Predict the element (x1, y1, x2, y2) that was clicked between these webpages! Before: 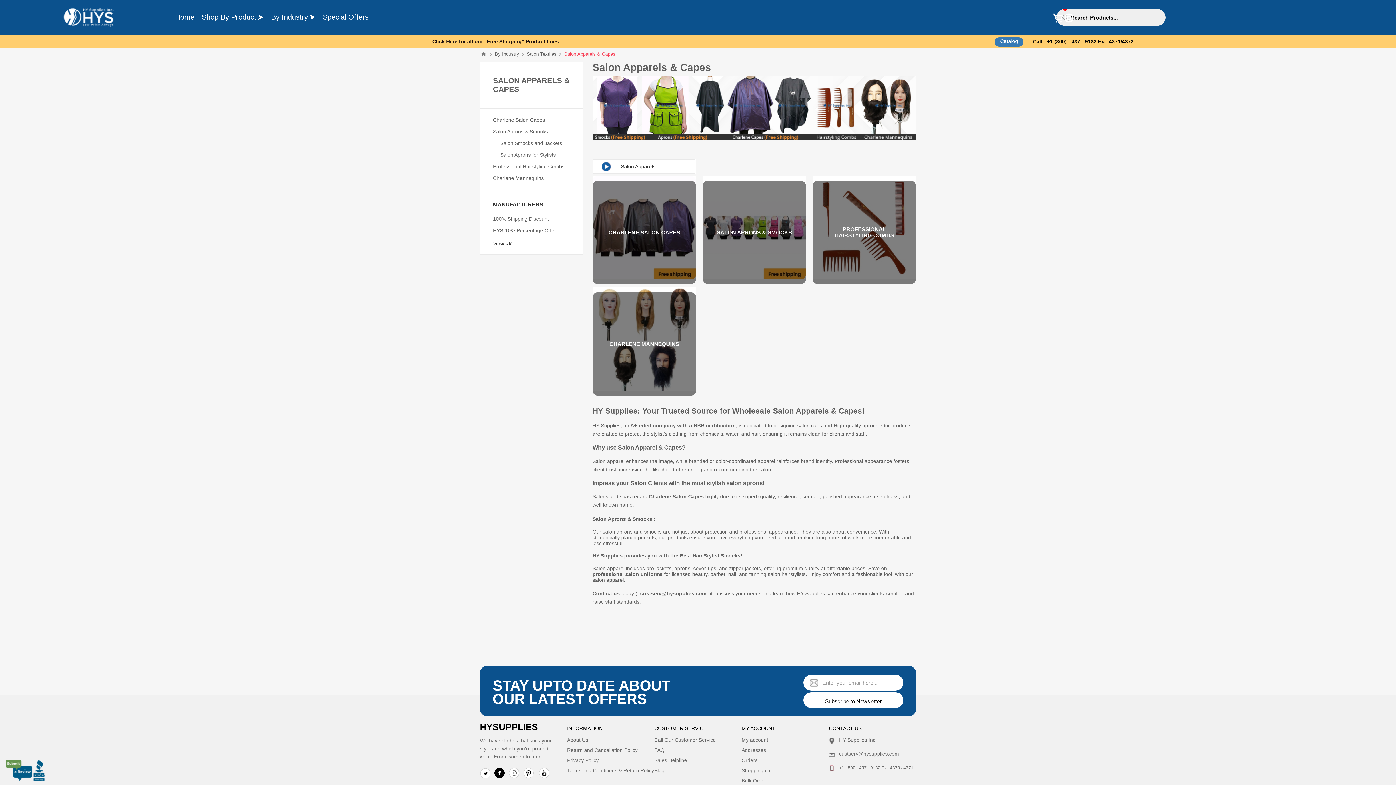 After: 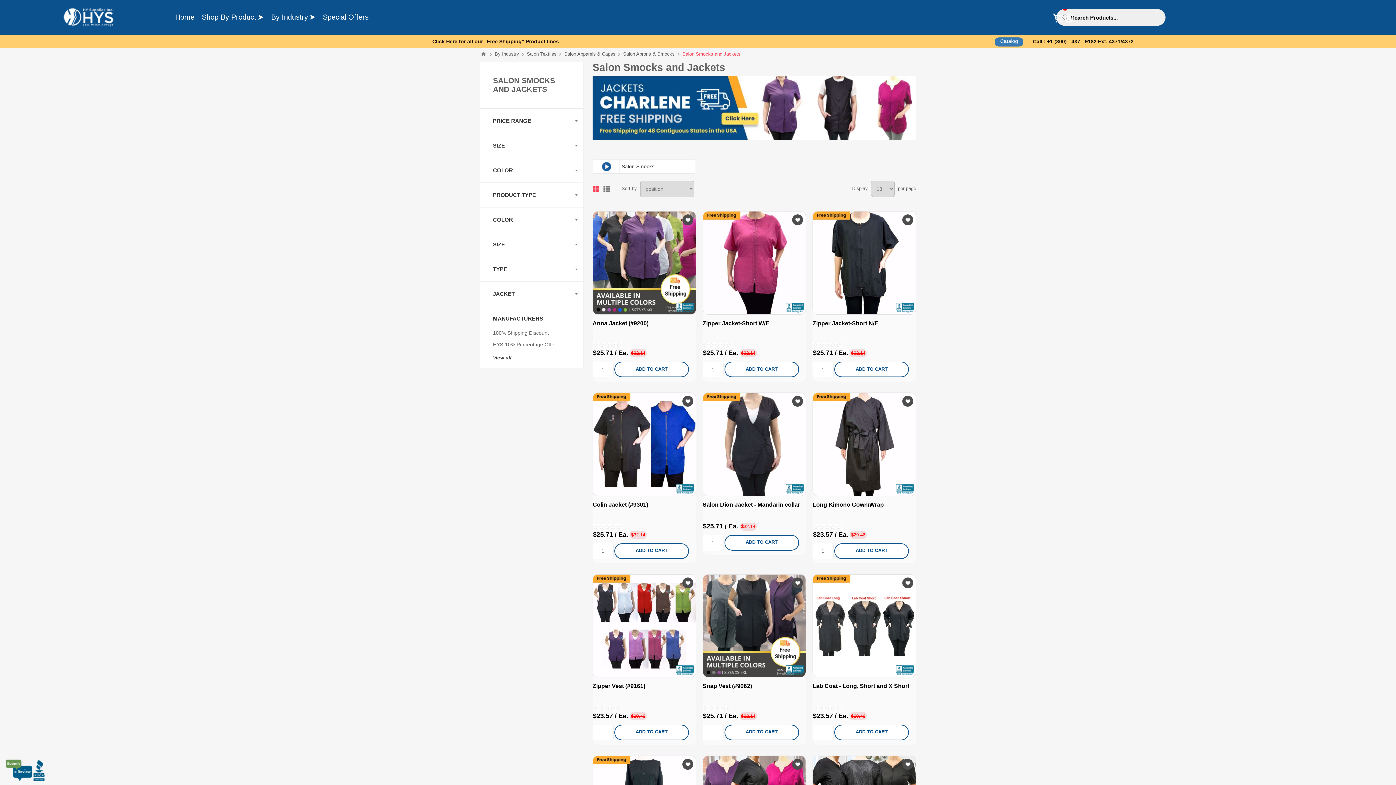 Action: label: Salon Smocks and Jackets bbox: (713, 193, 775, 199)